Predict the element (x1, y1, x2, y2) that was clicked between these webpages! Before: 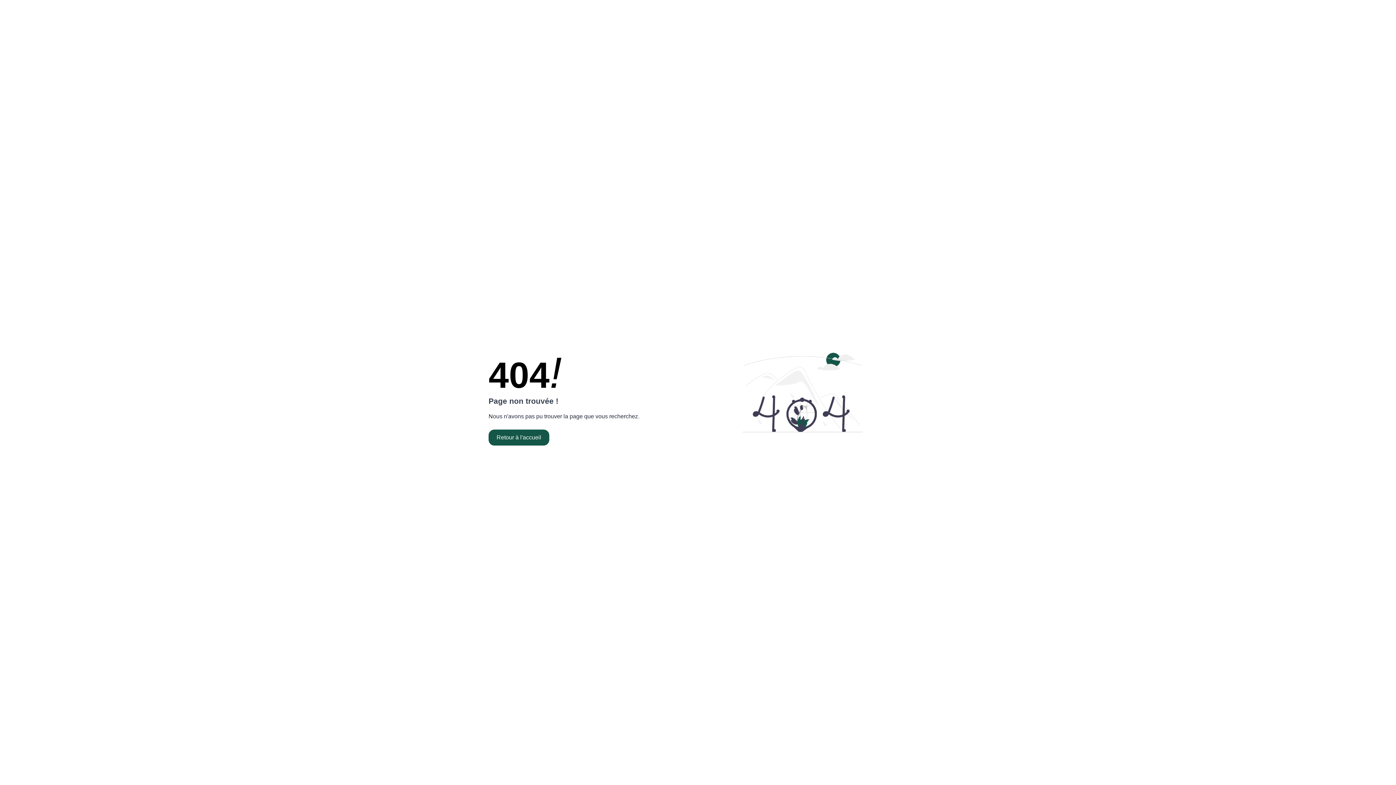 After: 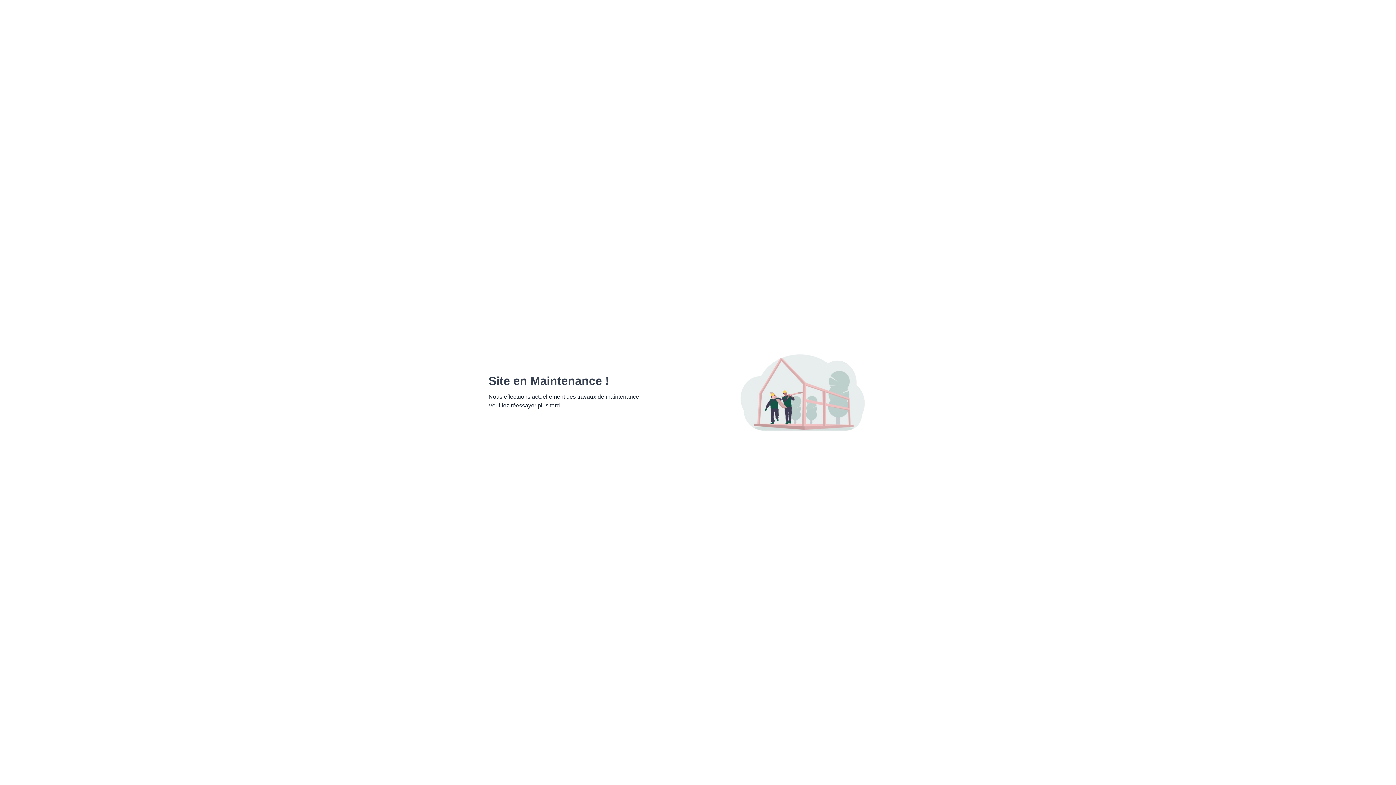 Action: label: Retour à l'accueil bbox: (488, 429, 549, 445)